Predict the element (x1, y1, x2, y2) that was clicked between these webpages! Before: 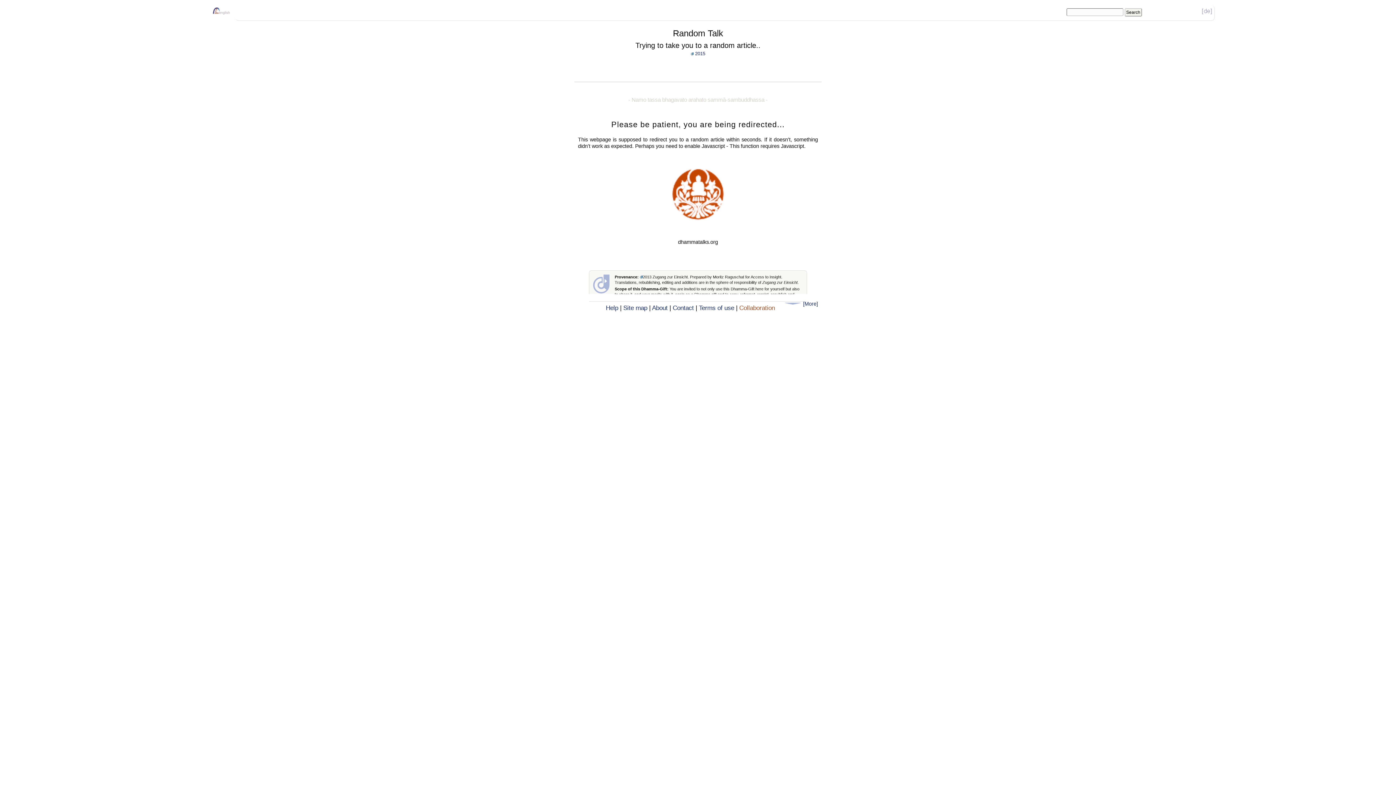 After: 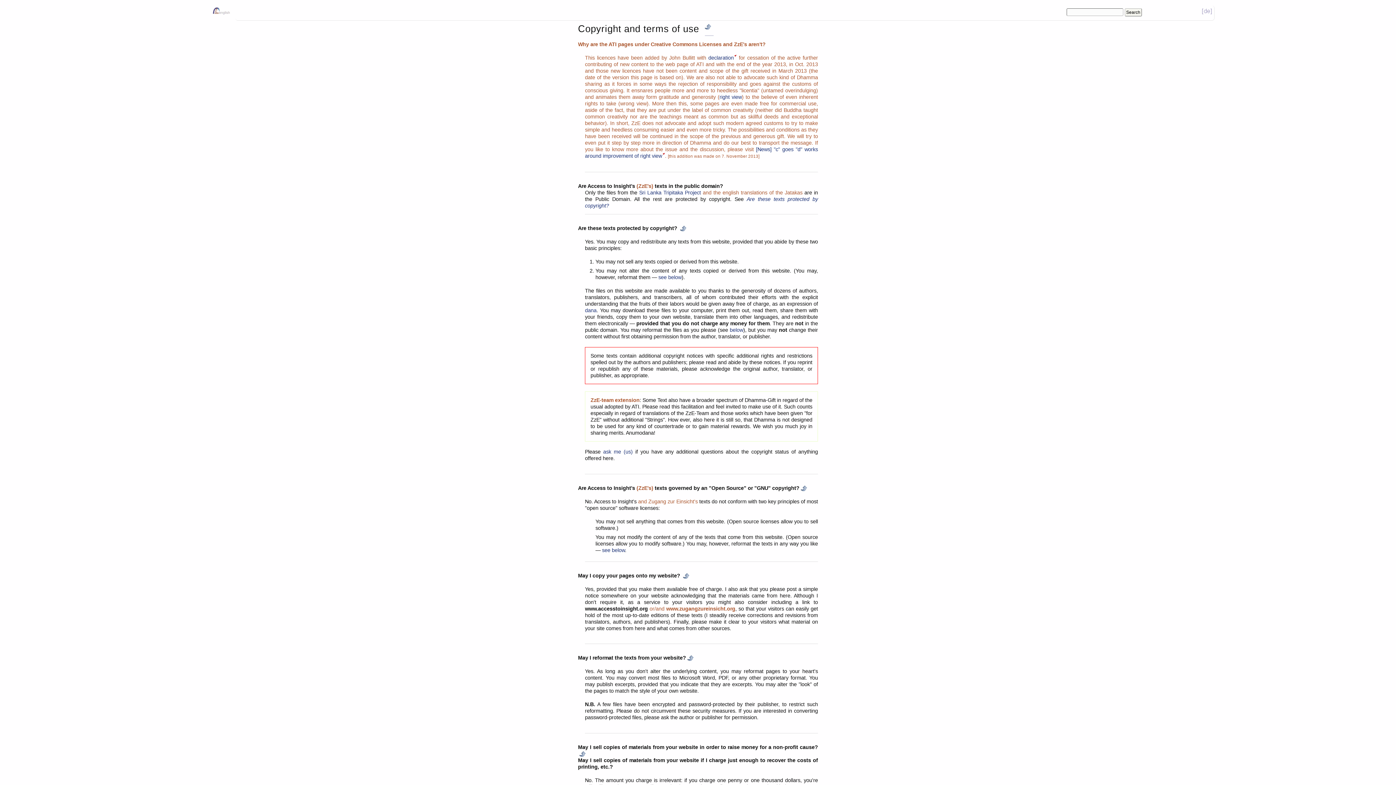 Action: label: Terms of use bbox: (699, 304, 734, 311)